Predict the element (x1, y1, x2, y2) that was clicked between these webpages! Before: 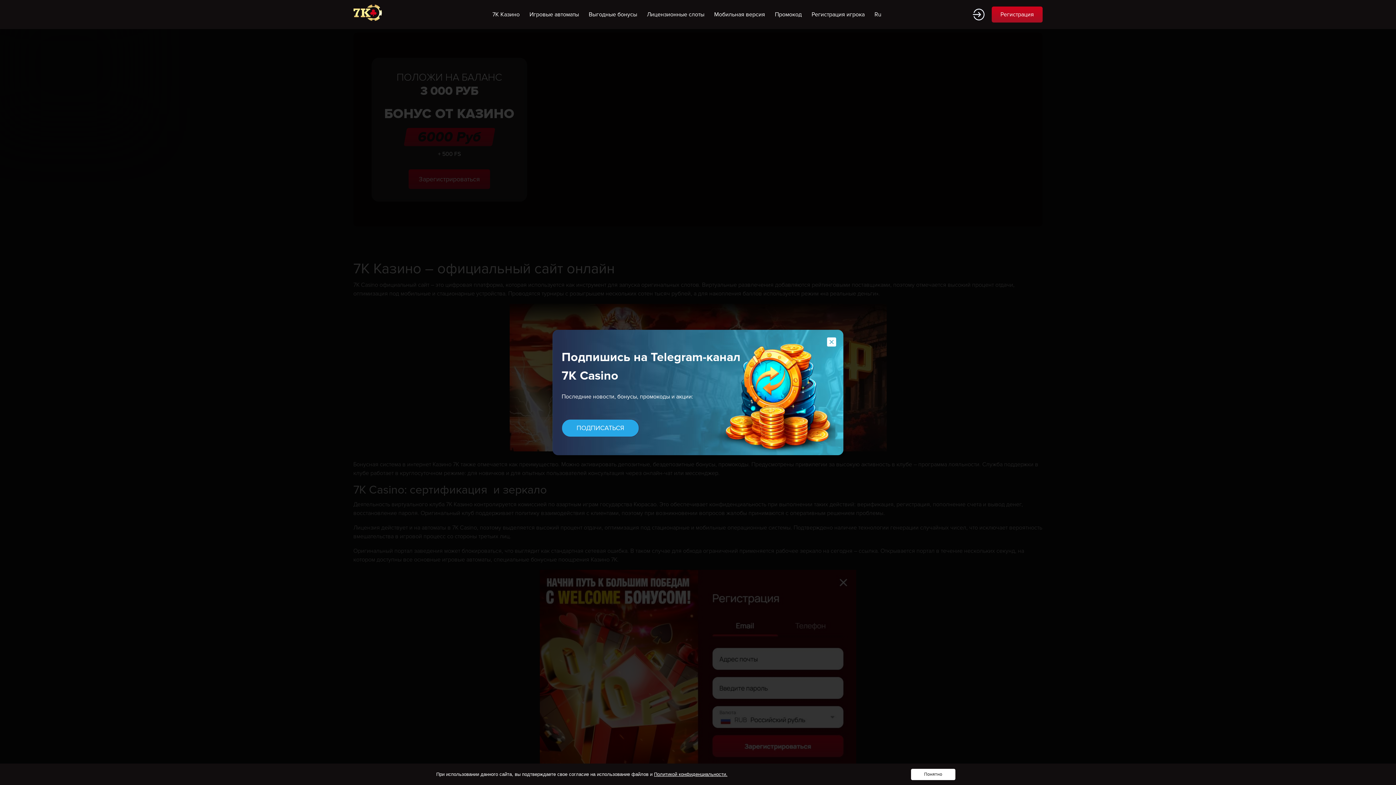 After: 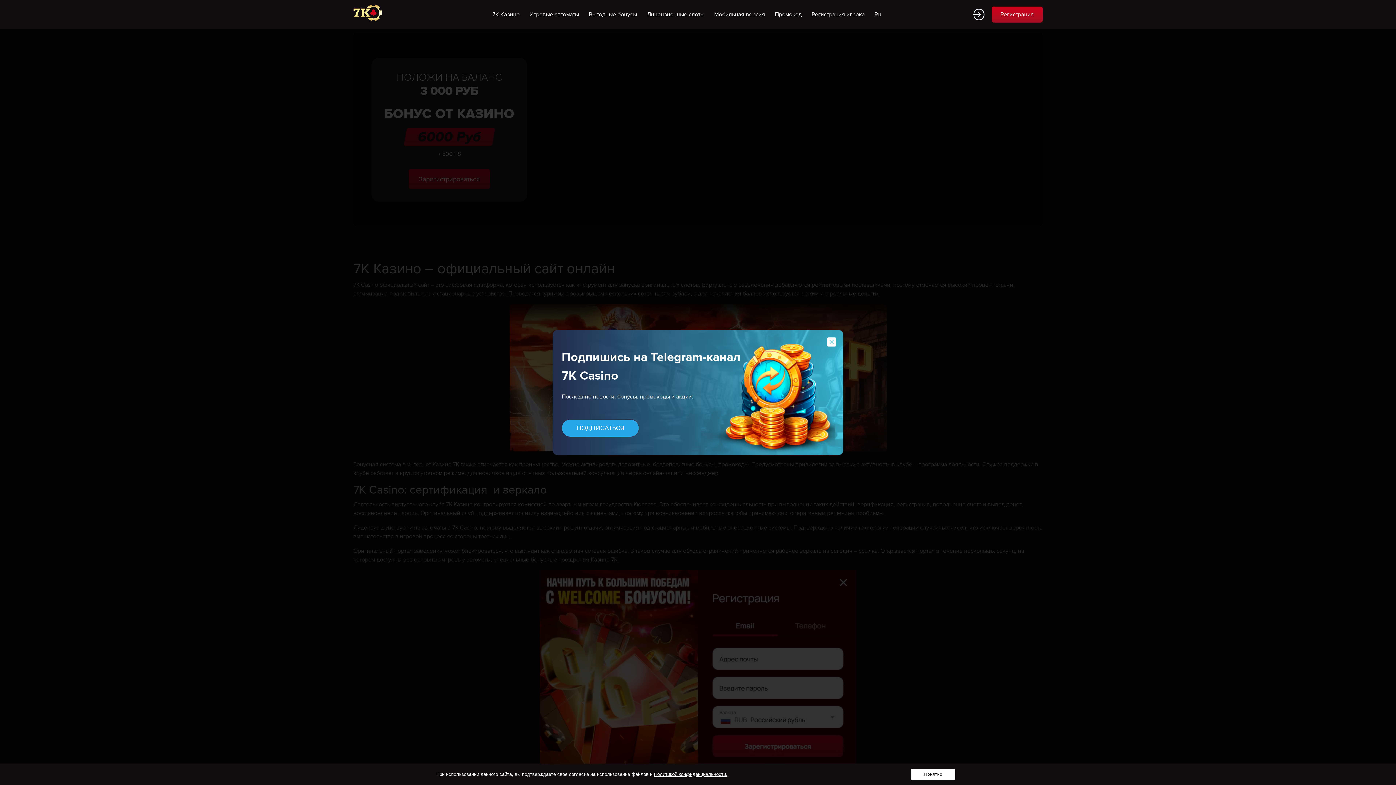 Action: label: Лицензионные слоты bbox: (643, 6, 708, 22)